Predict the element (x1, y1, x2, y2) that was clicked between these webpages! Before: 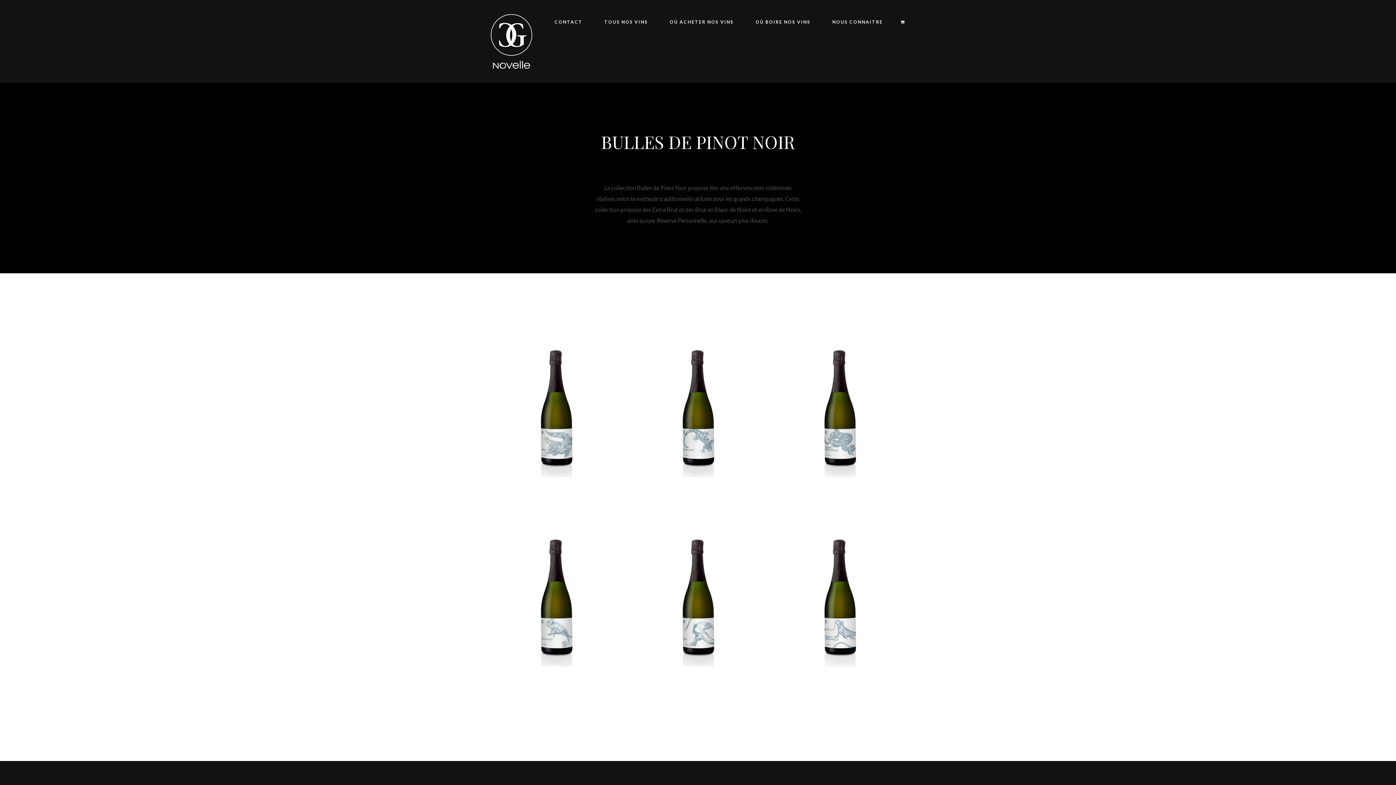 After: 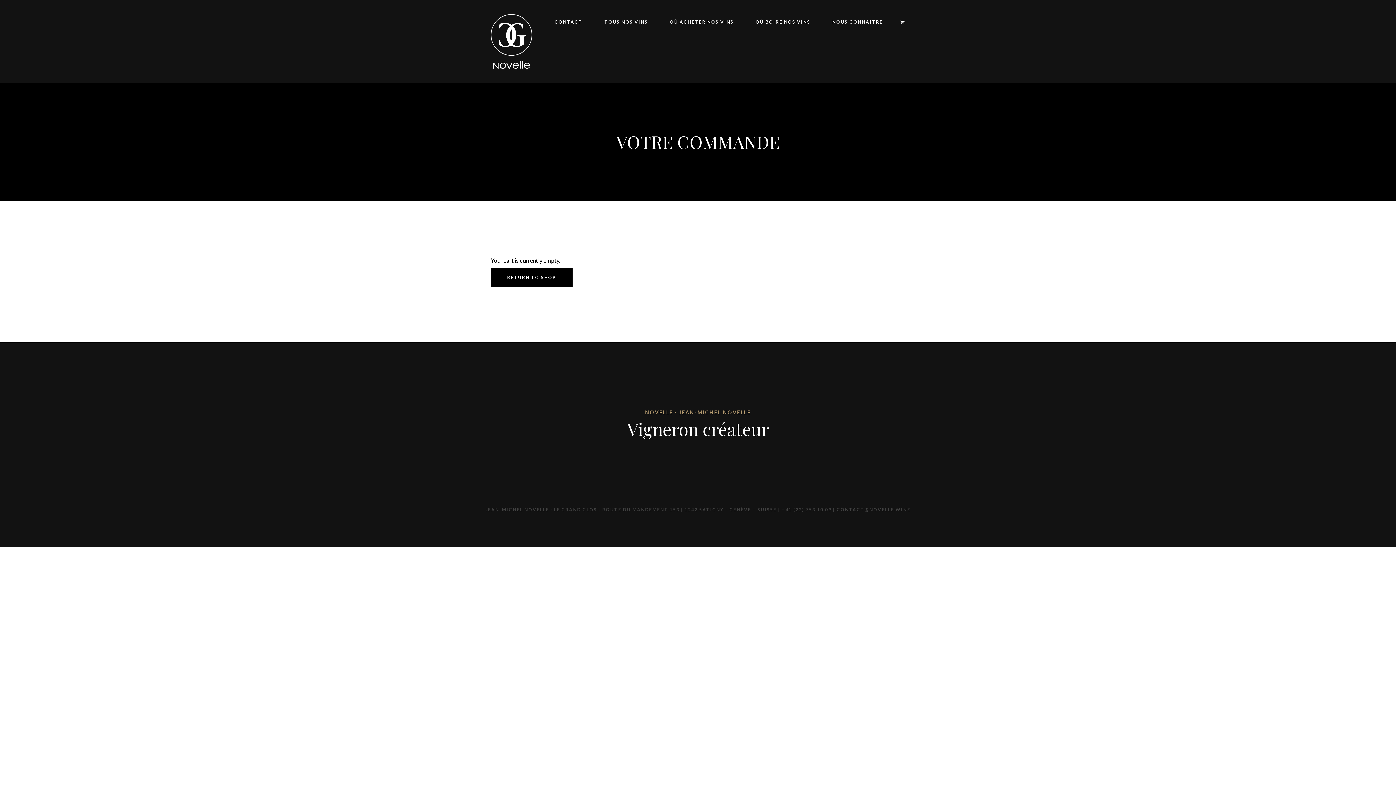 Action: bbox: (893, 0, 905, 44)